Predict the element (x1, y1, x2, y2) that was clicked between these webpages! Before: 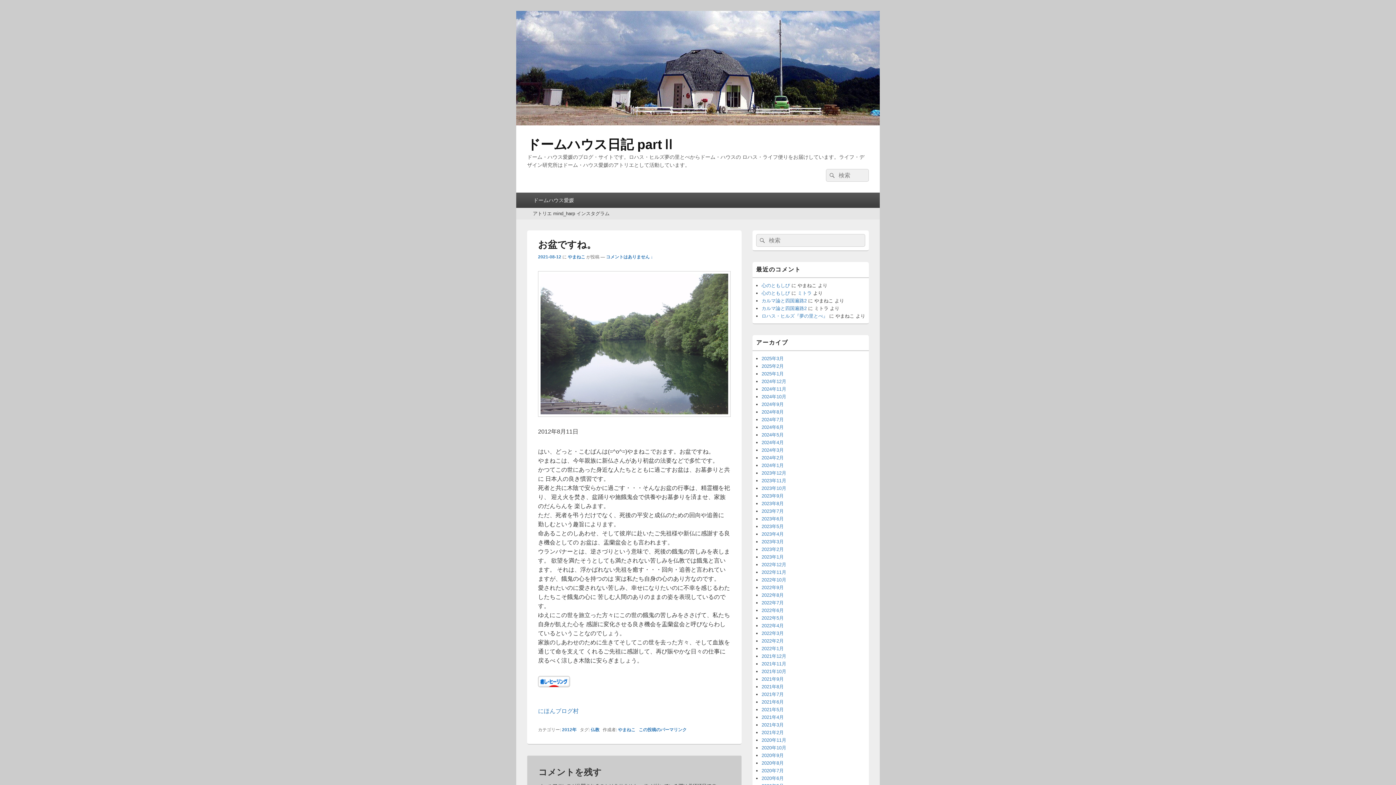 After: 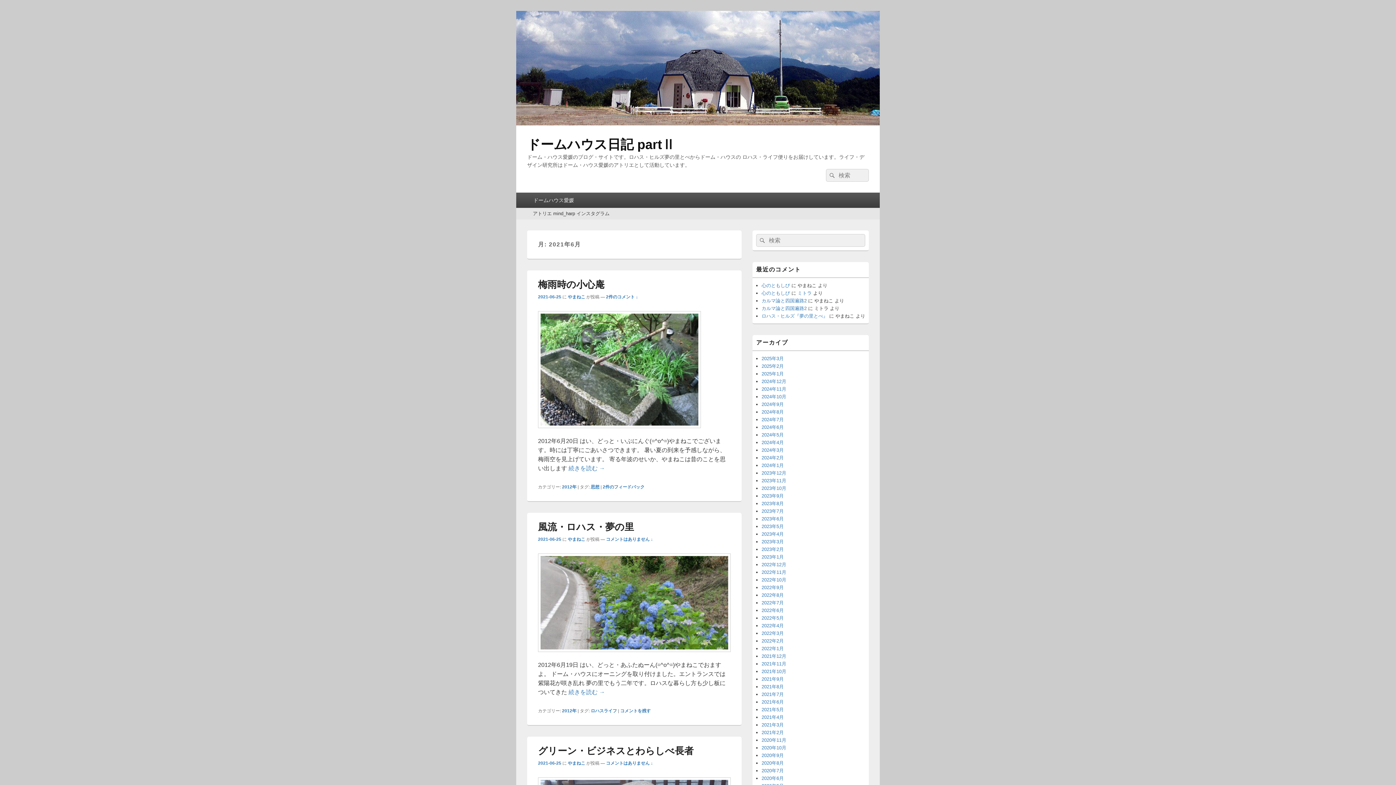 Action: label: 2021年6月 bbox: (761, 699, 784, 705)